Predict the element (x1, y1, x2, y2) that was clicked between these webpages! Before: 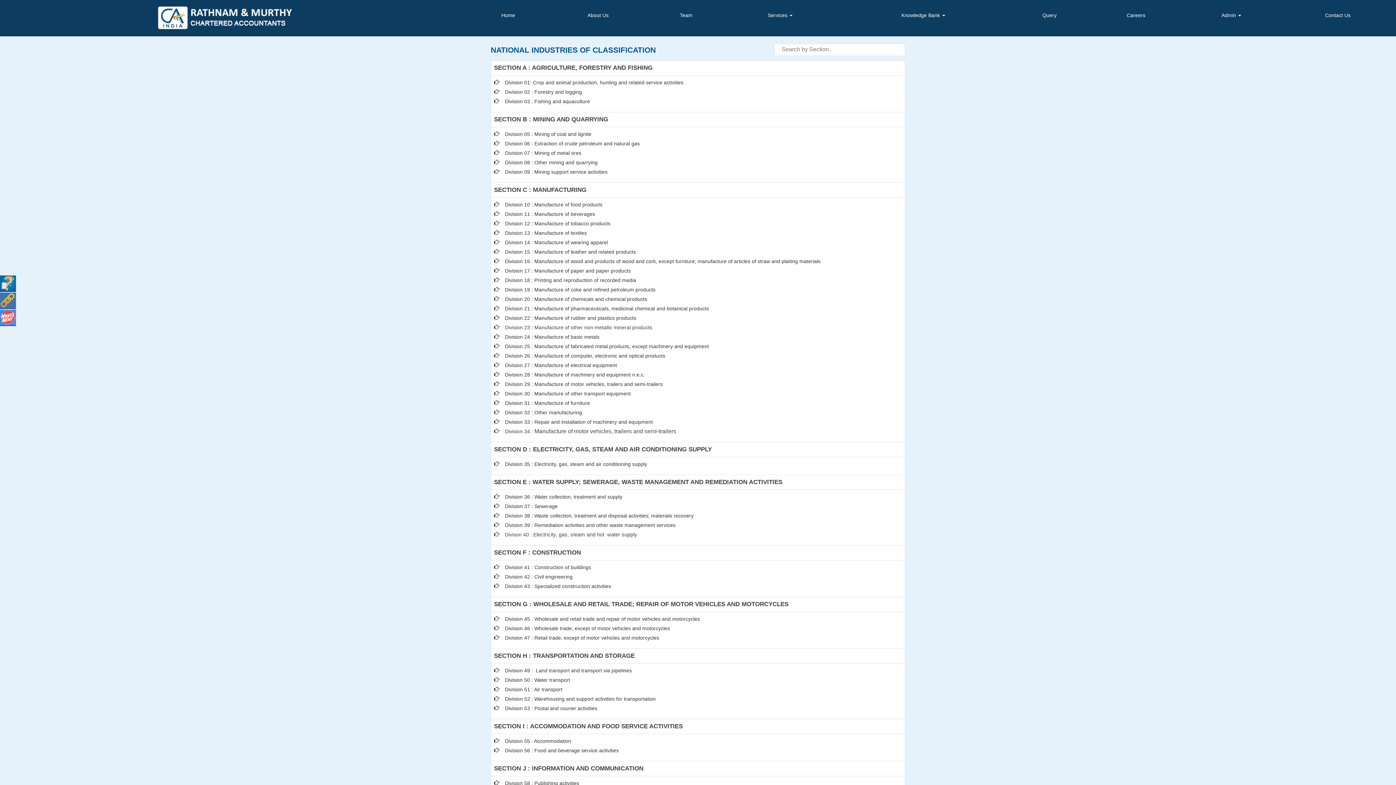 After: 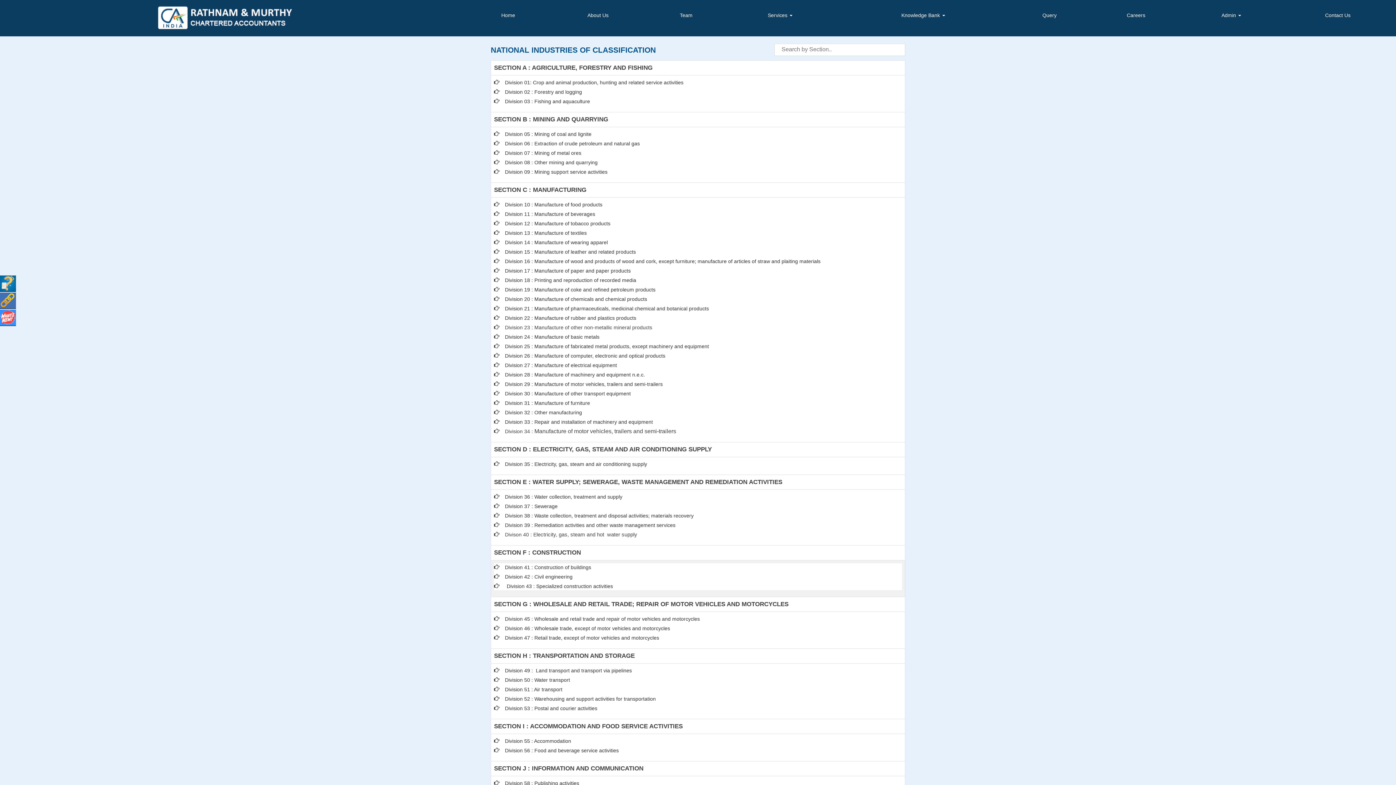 Action: bbox: (505, 583, 611, 589) label: Division 43 : Specialized construction activities